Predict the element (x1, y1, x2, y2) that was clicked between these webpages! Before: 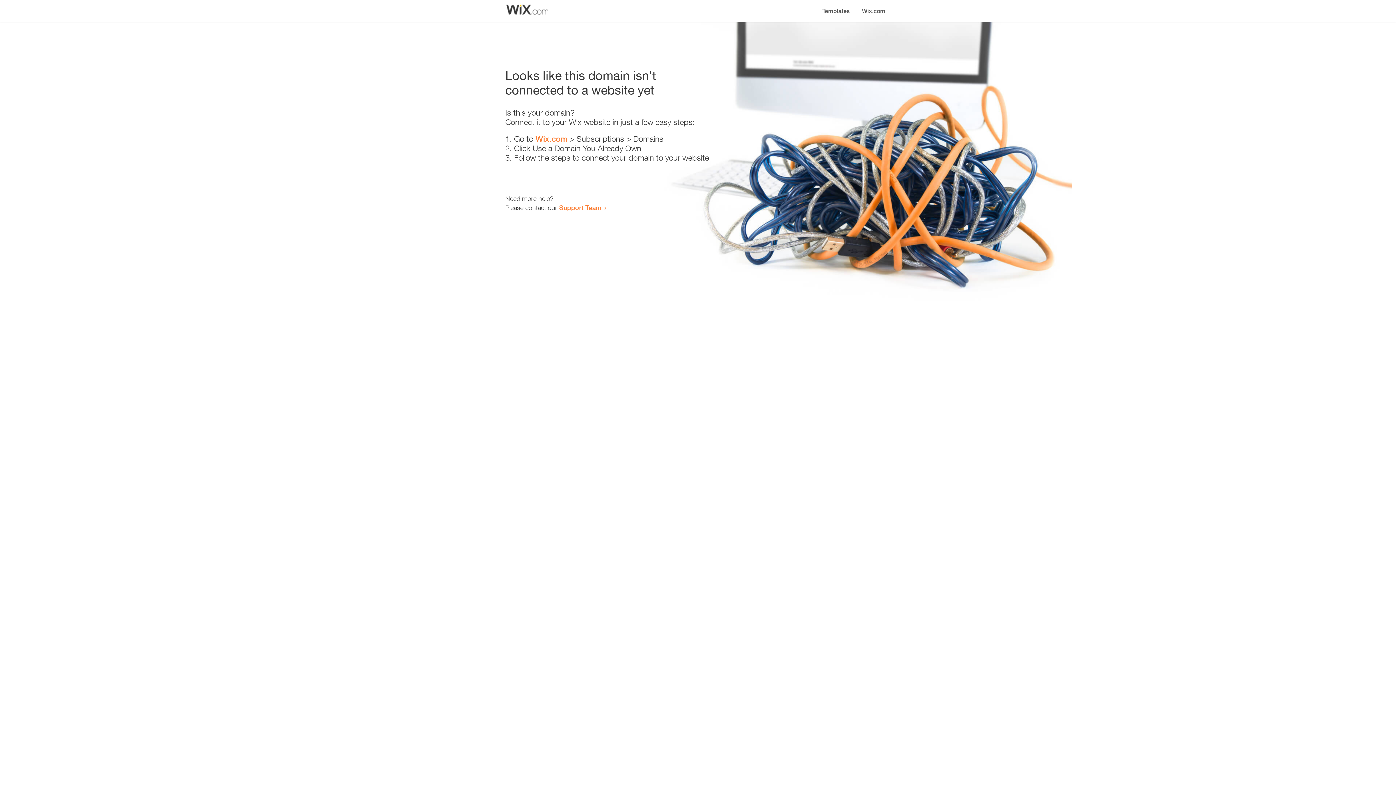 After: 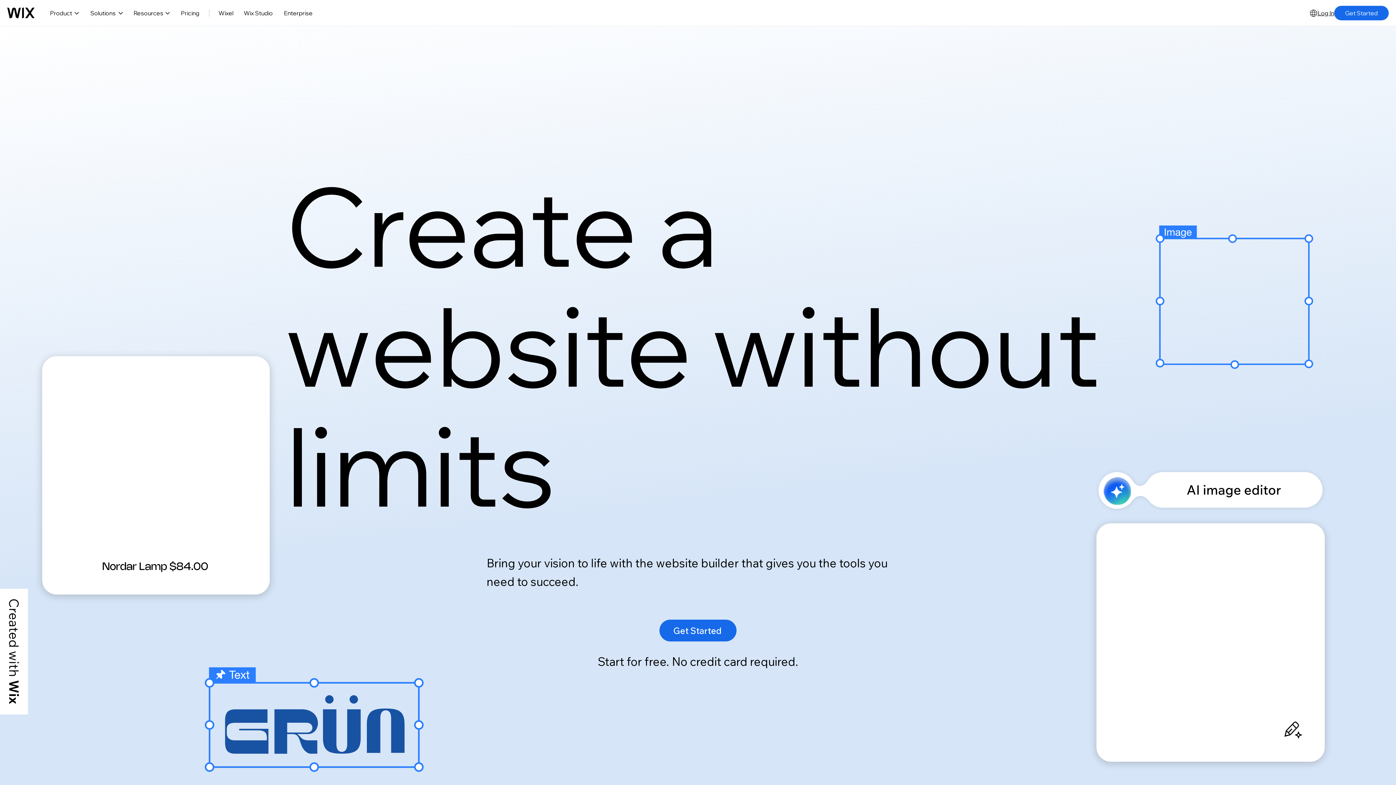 Action: bbox: (535, 134, 567, 143) label: Wix.com